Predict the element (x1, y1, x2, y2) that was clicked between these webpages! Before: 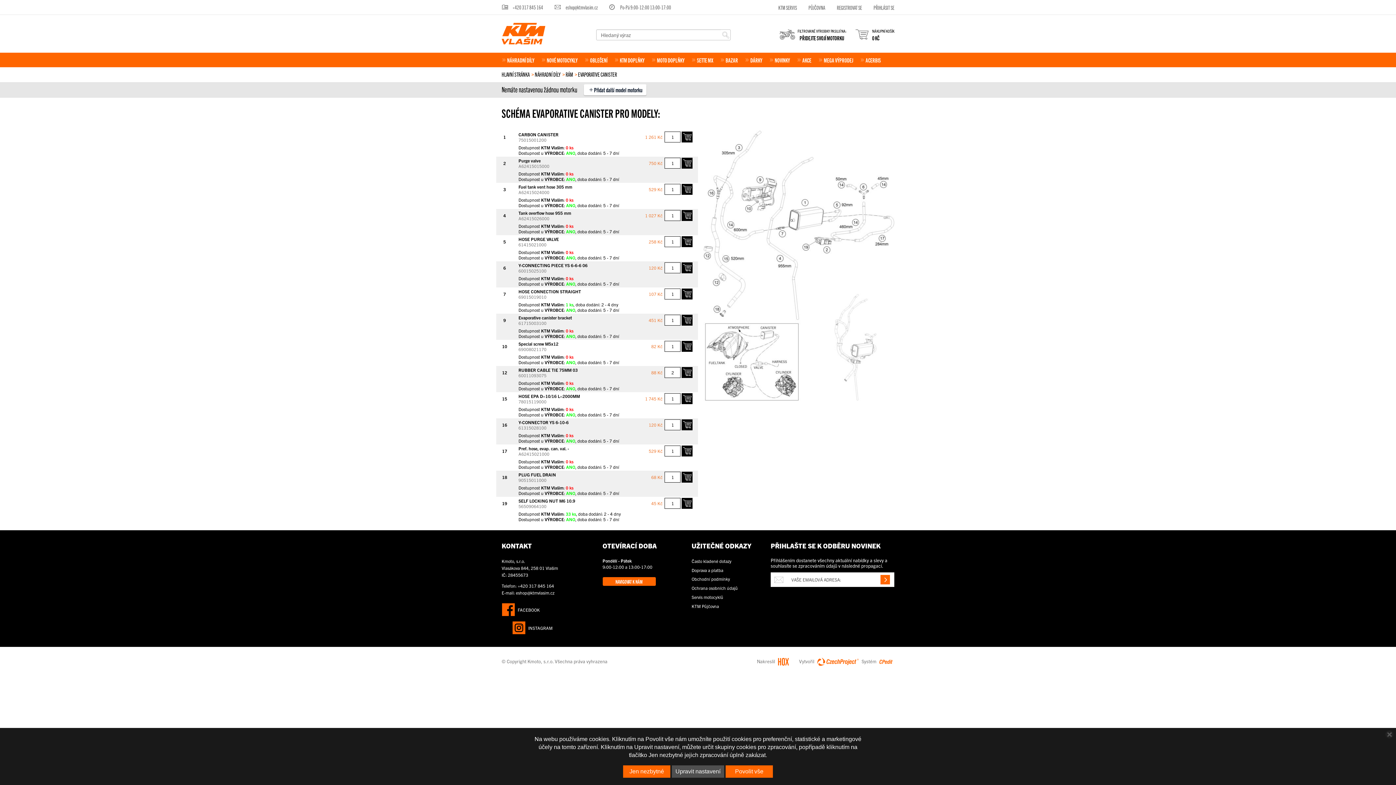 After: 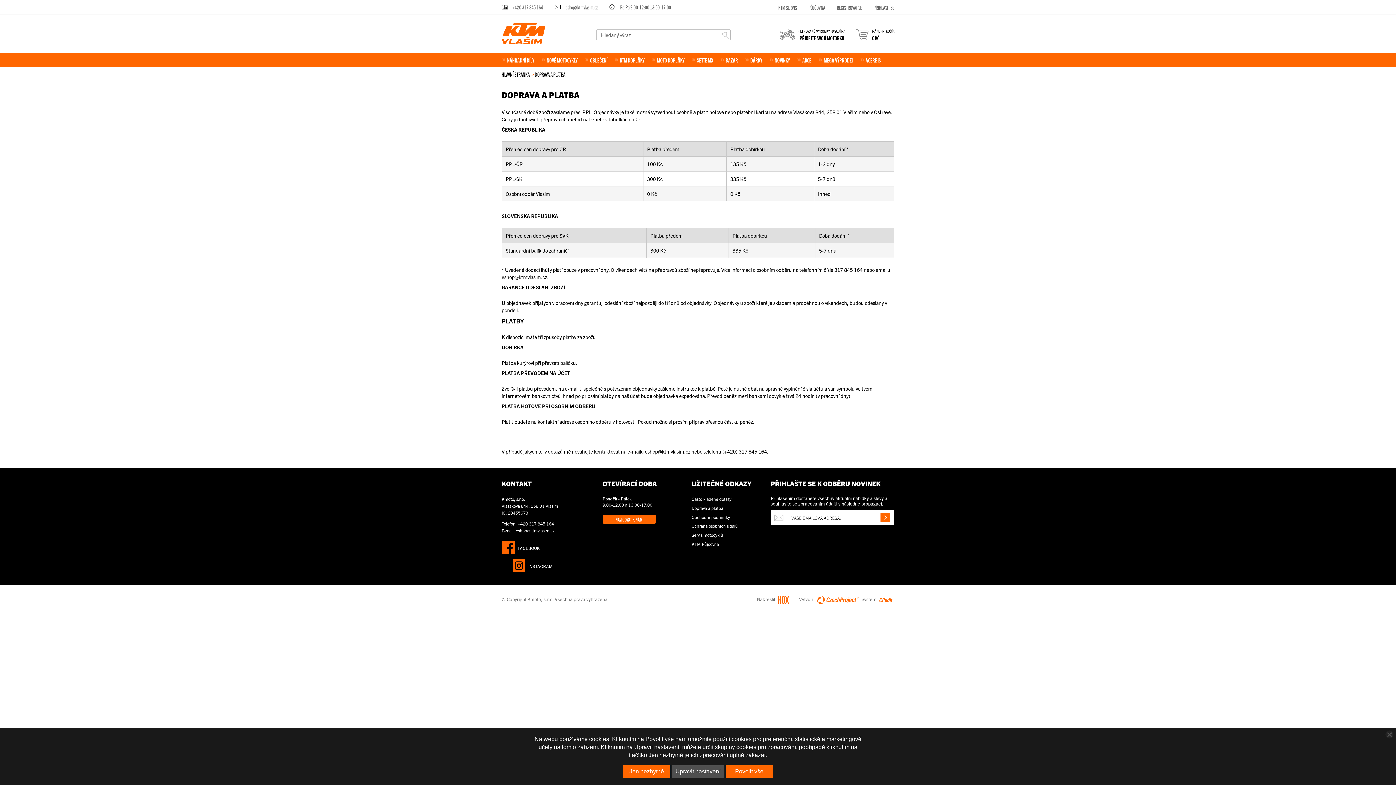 Action: label: Doprava a platba bbox: (691, 567, 723, 572)